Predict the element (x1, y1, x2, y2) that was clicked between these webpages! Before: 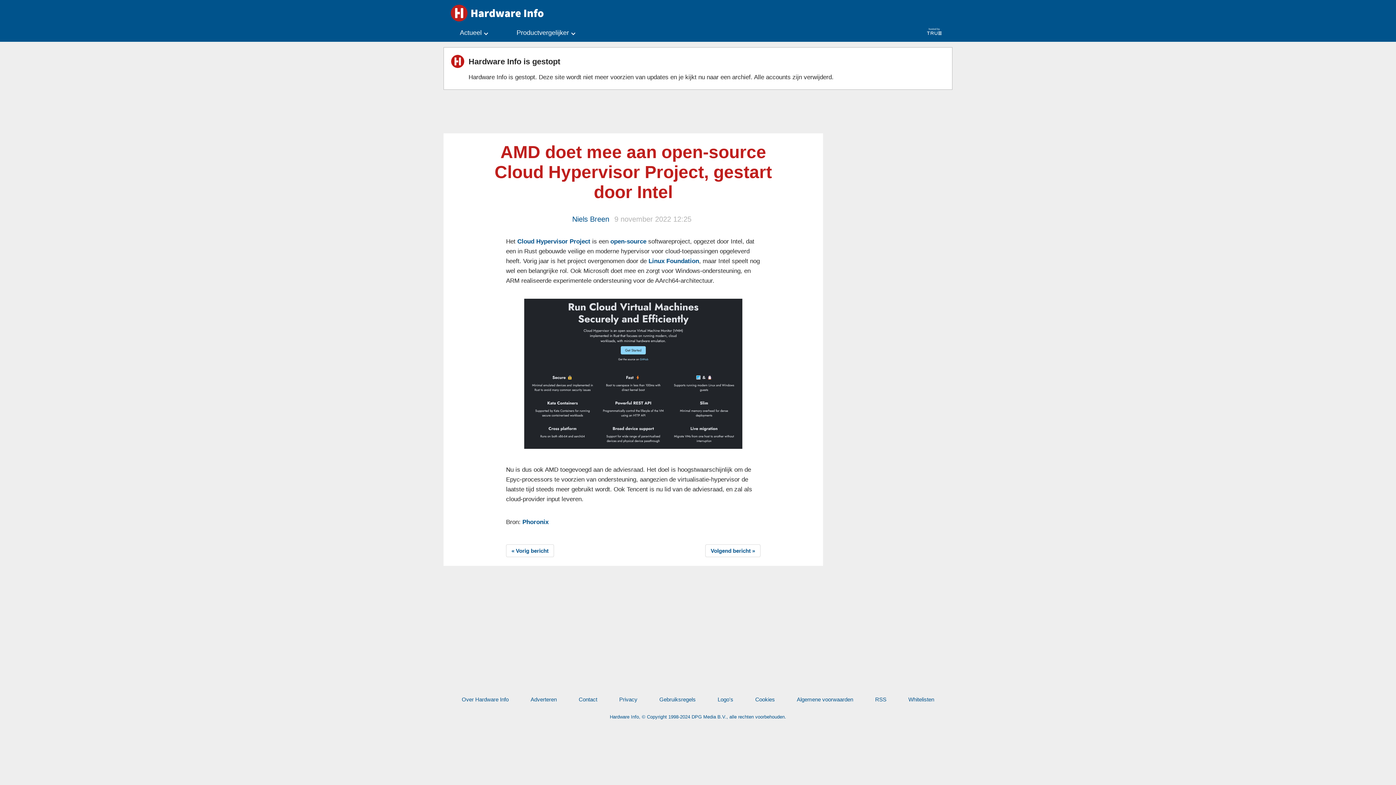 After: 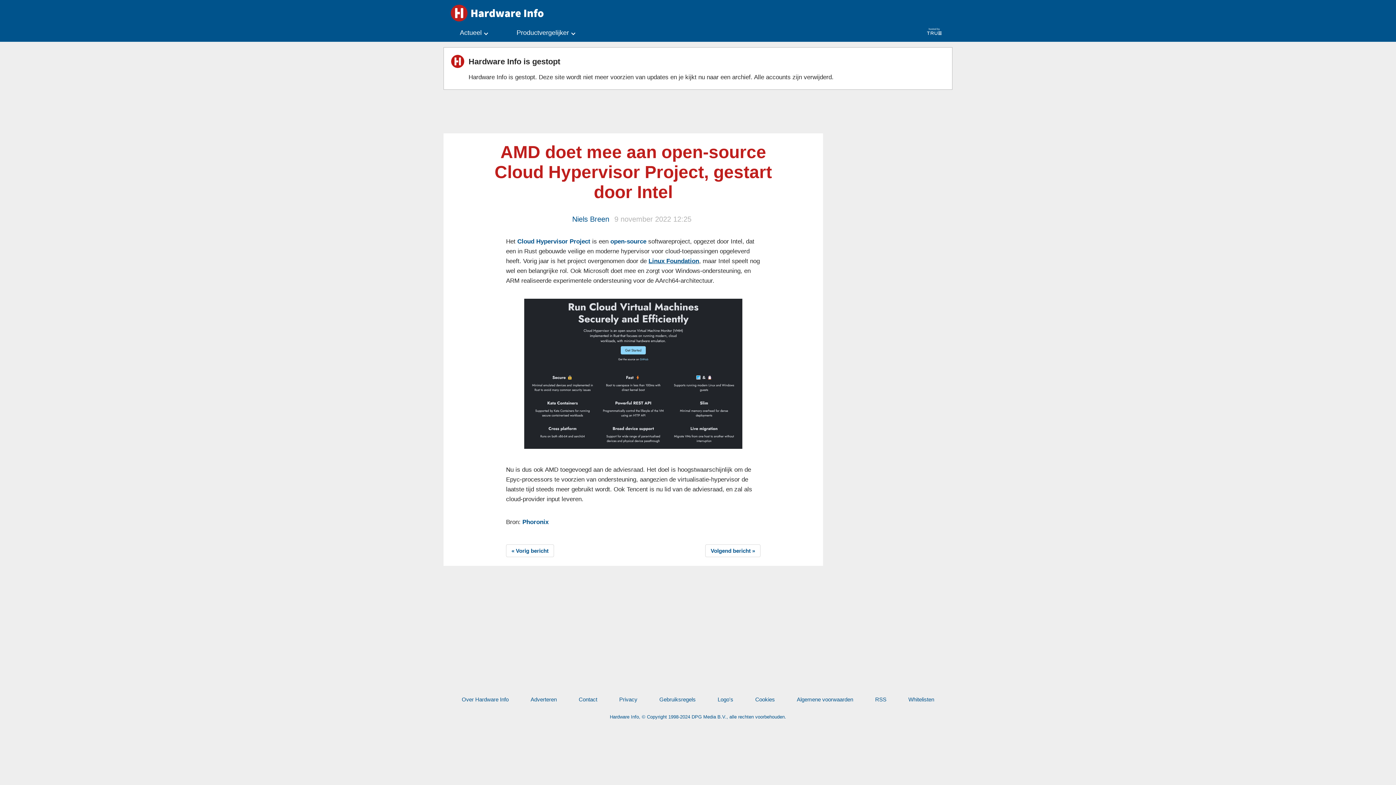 Action: bbox: (648, 257, 699, 264) label: Linux Foundation